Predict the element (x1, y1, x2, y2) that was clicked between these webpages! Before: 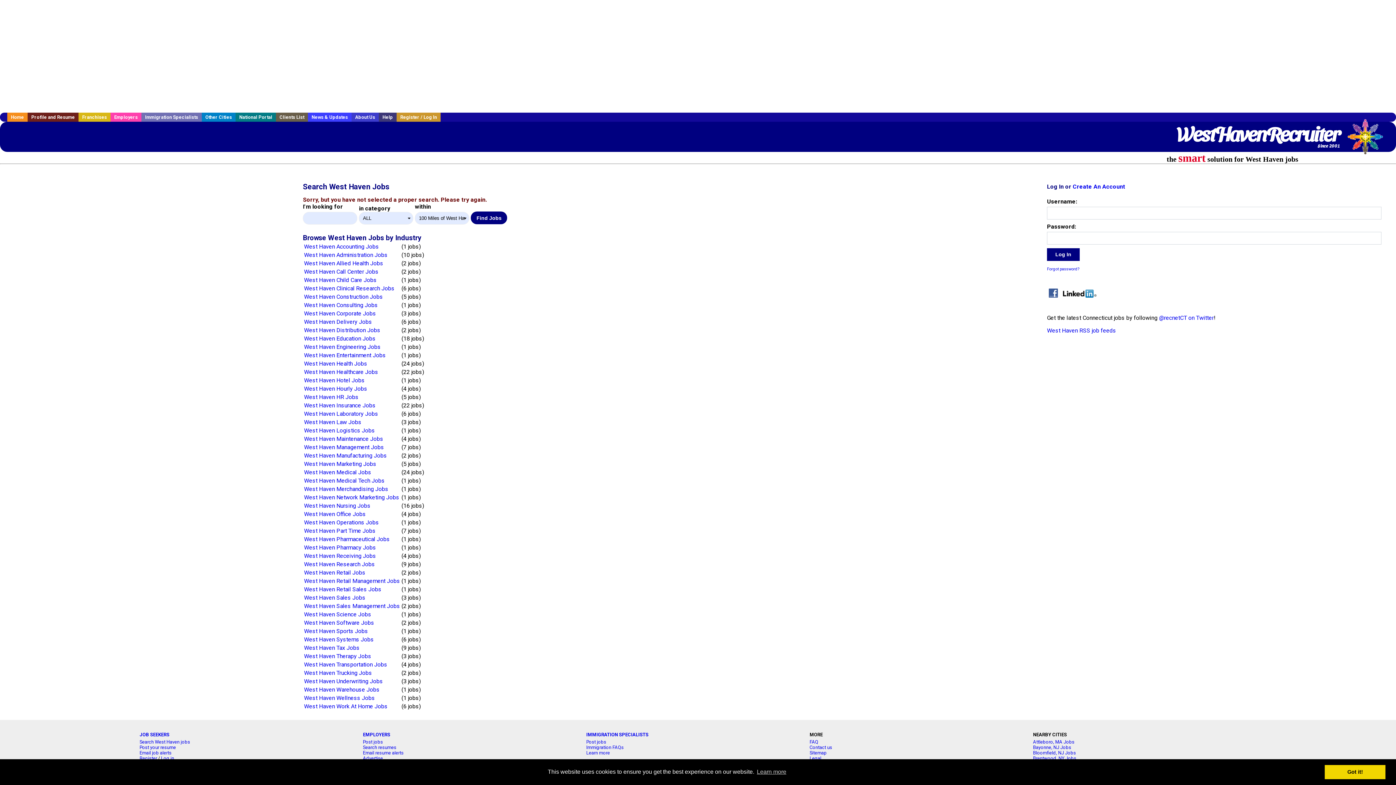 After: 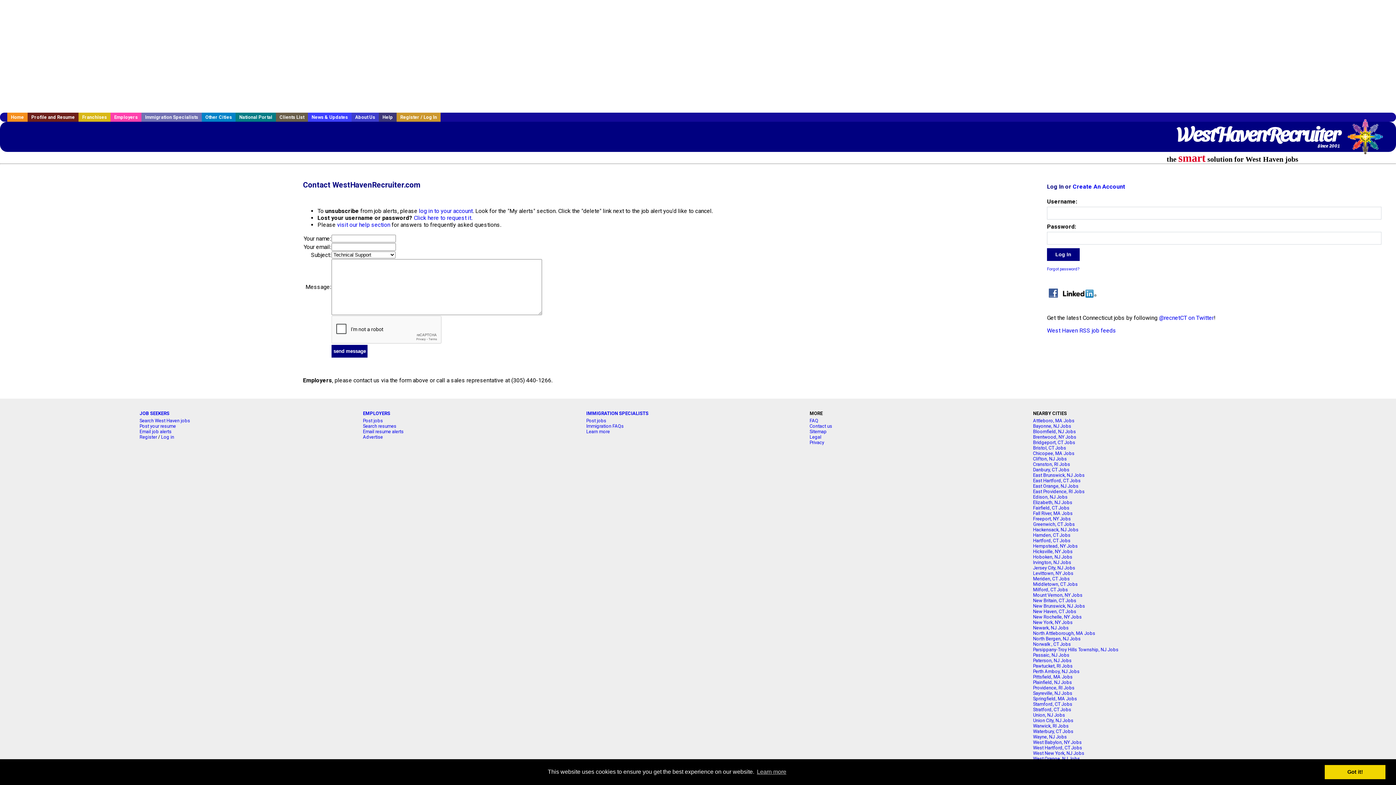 Action: bbox: (809, 744, 832, 750) label: Contact us